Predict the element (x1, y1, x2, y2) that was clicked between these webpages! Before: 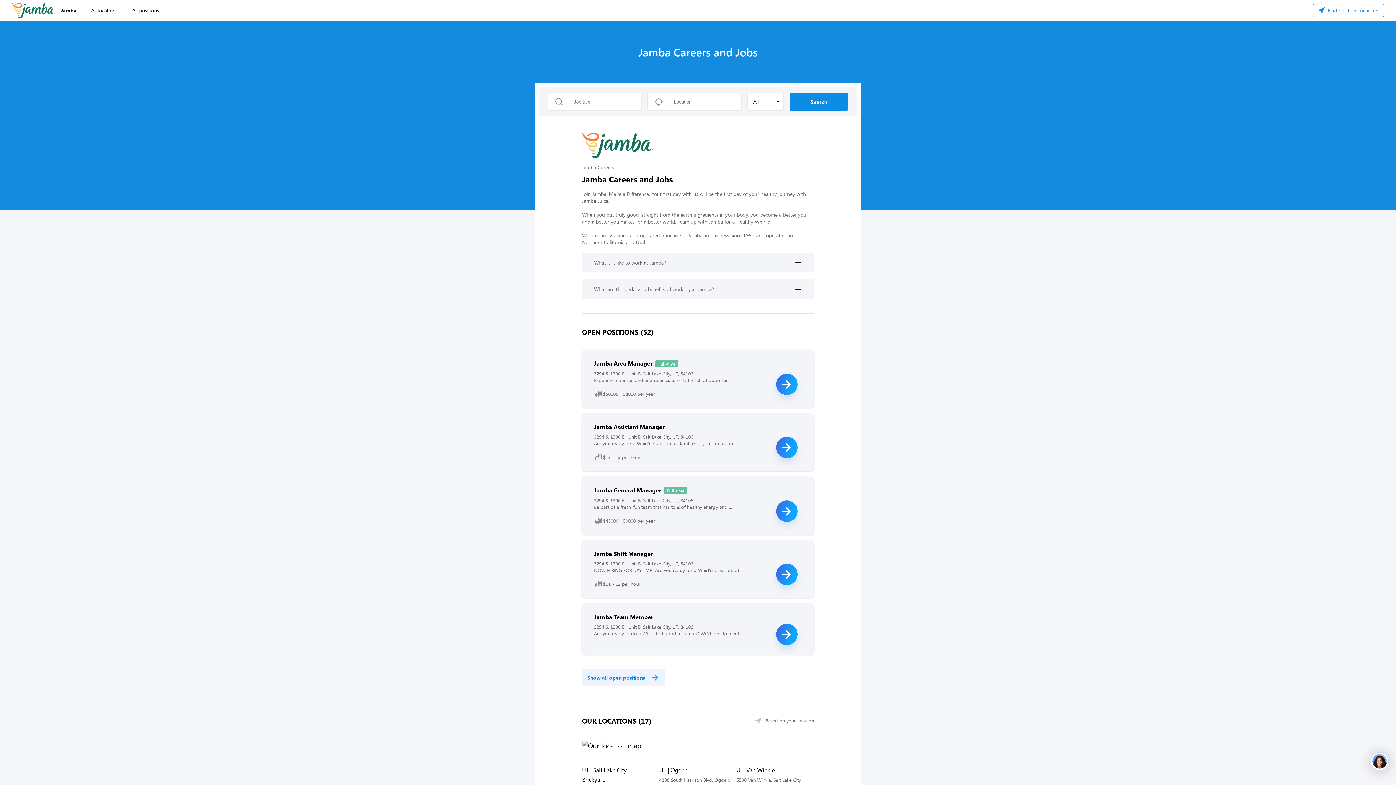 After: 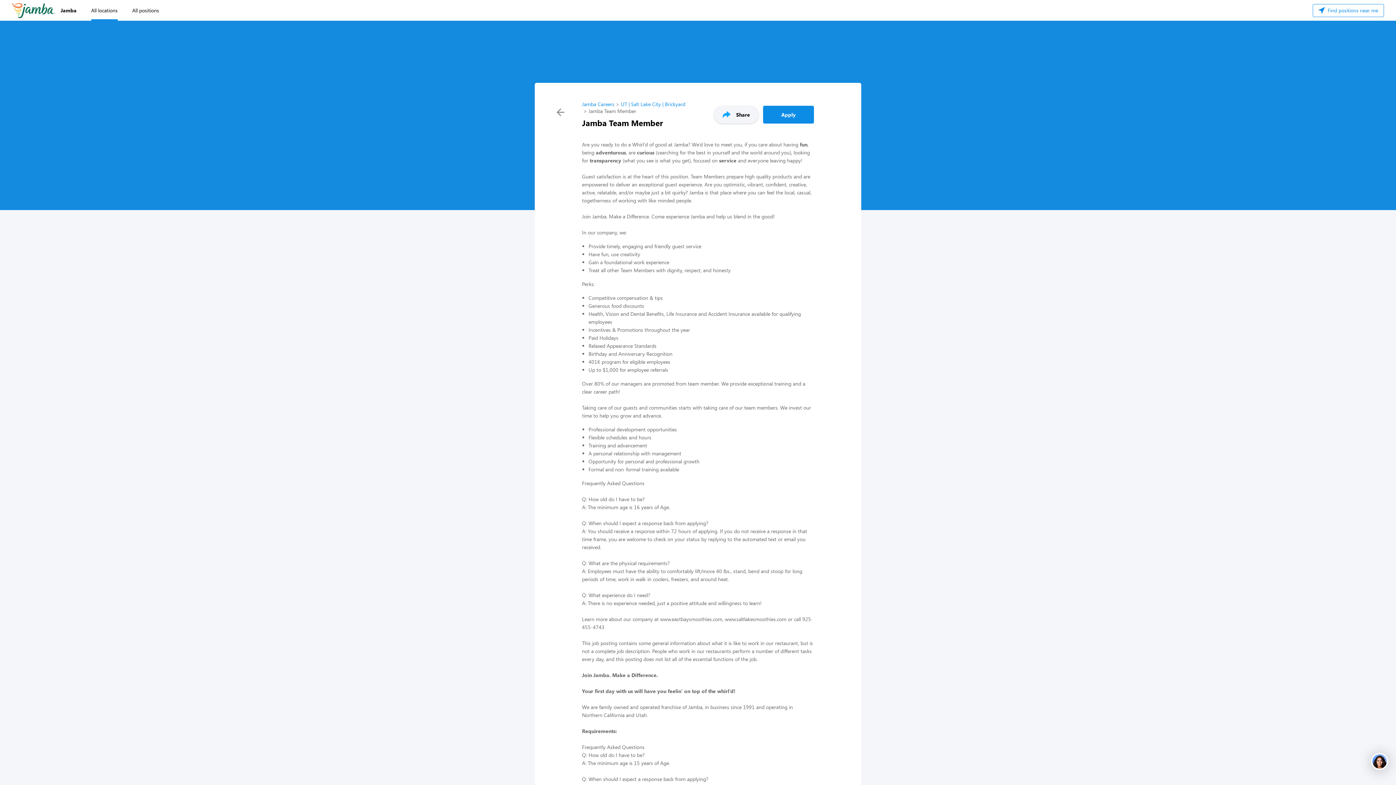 Action: bbox: (776, 624, 797, 645)